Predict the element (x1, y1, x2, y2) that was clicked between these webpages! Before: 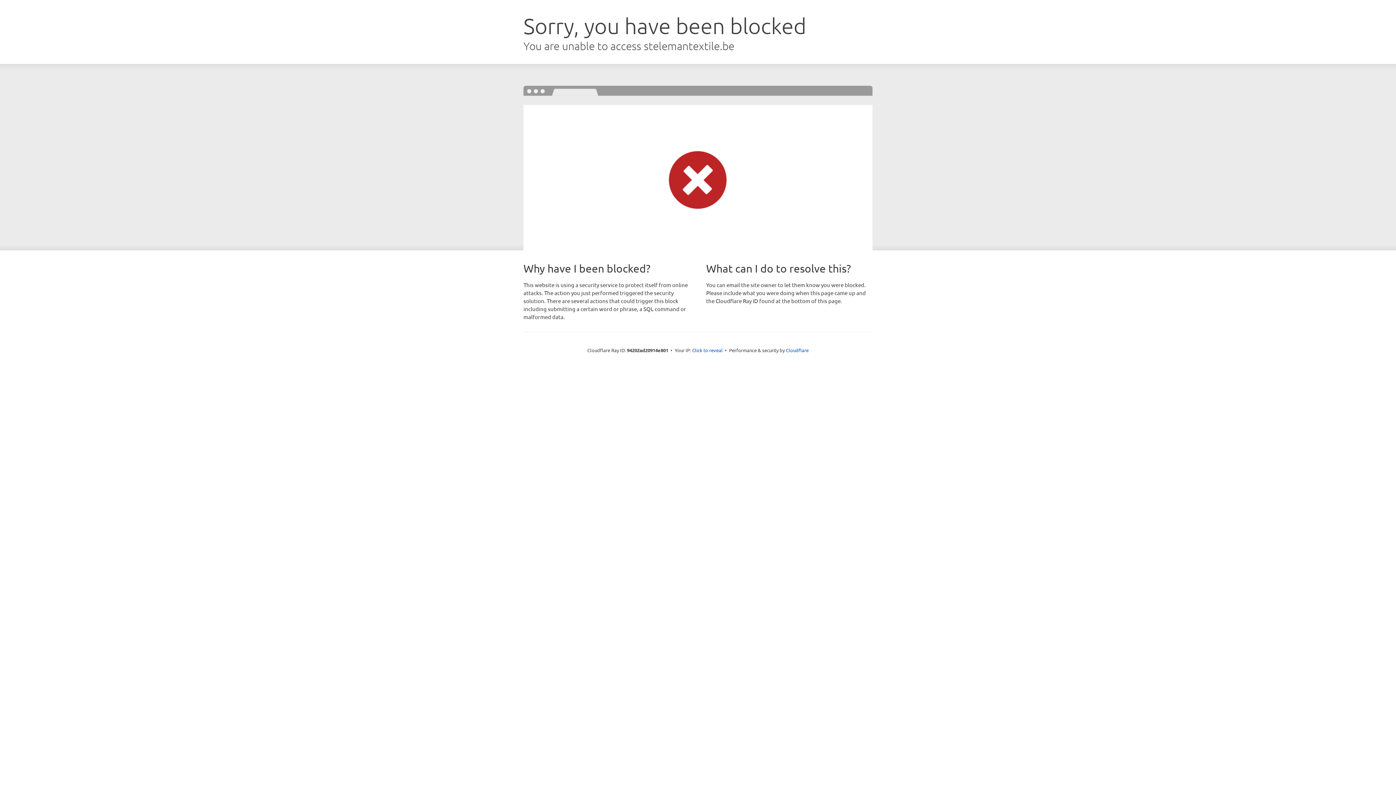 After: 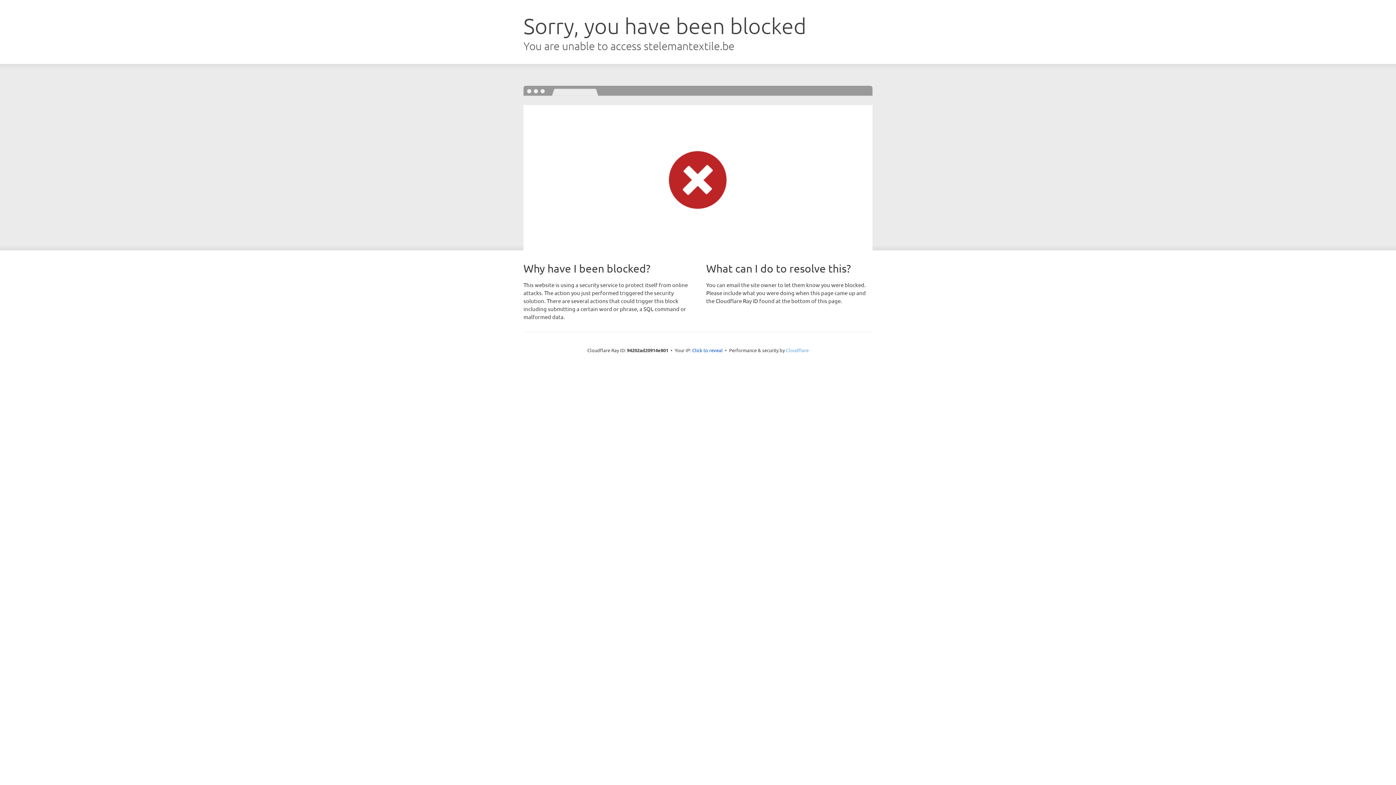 Action: label: Cloudflare bbox: (786, 347, 808, 353)